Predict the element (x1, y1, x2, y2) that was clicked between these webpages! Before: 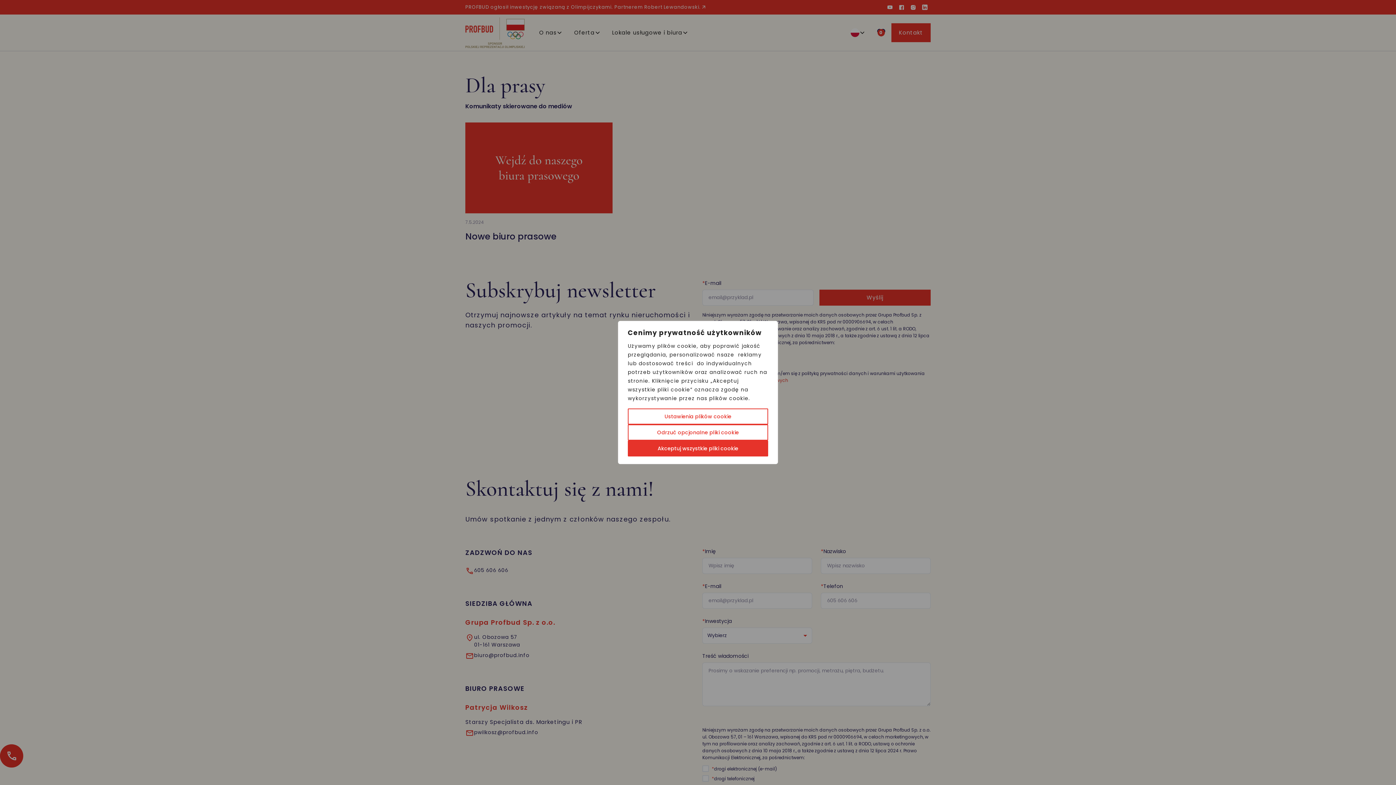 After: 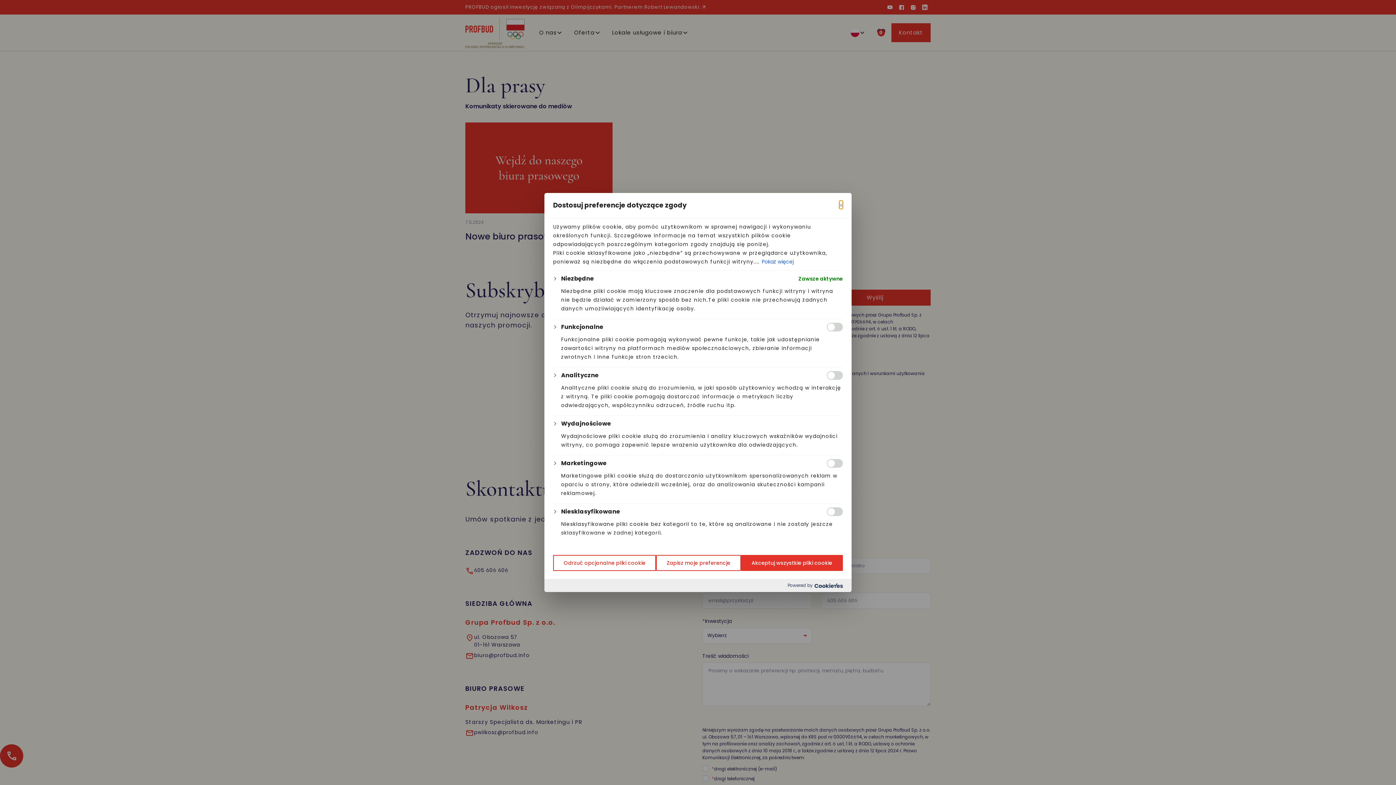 Action: bbox: (628, 408, 768, 424) label: Ustawienia plików cookie